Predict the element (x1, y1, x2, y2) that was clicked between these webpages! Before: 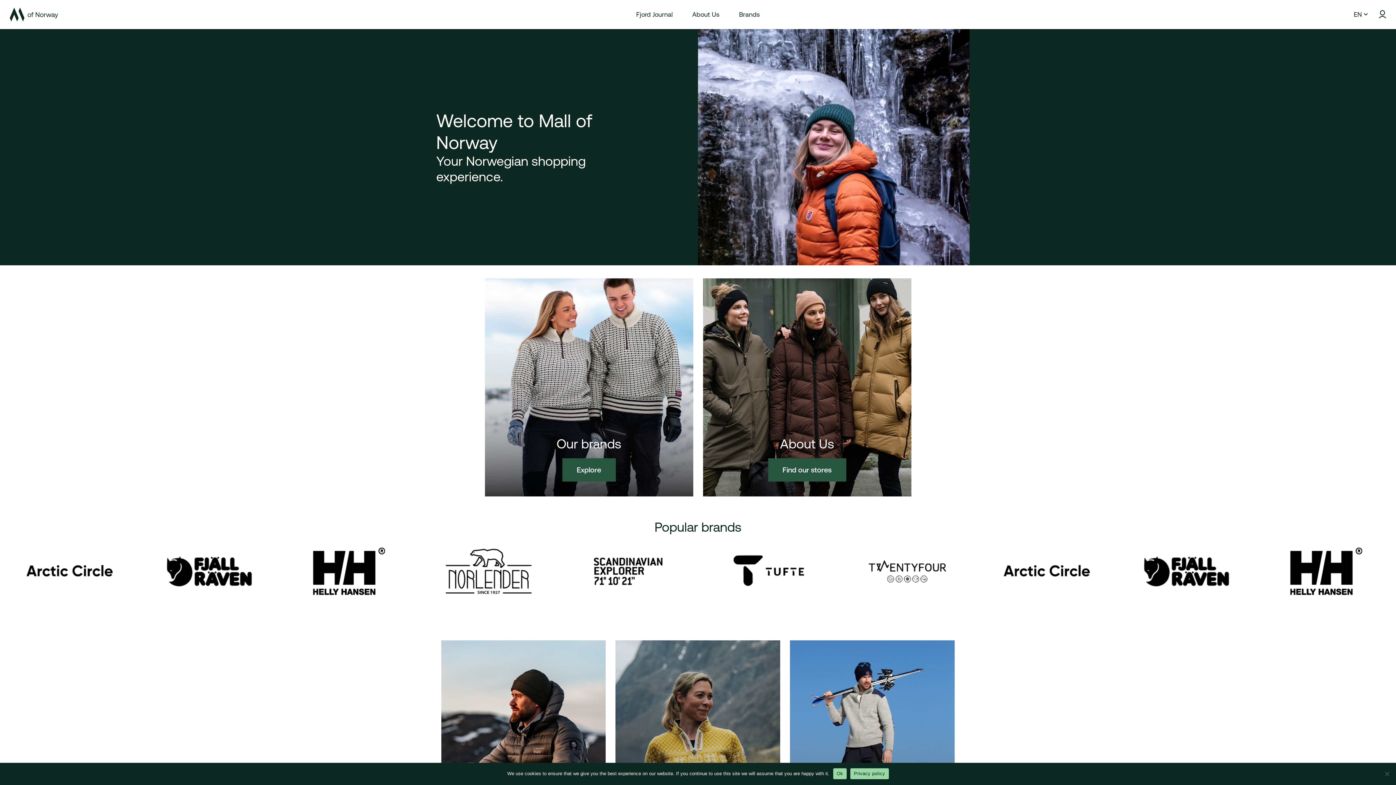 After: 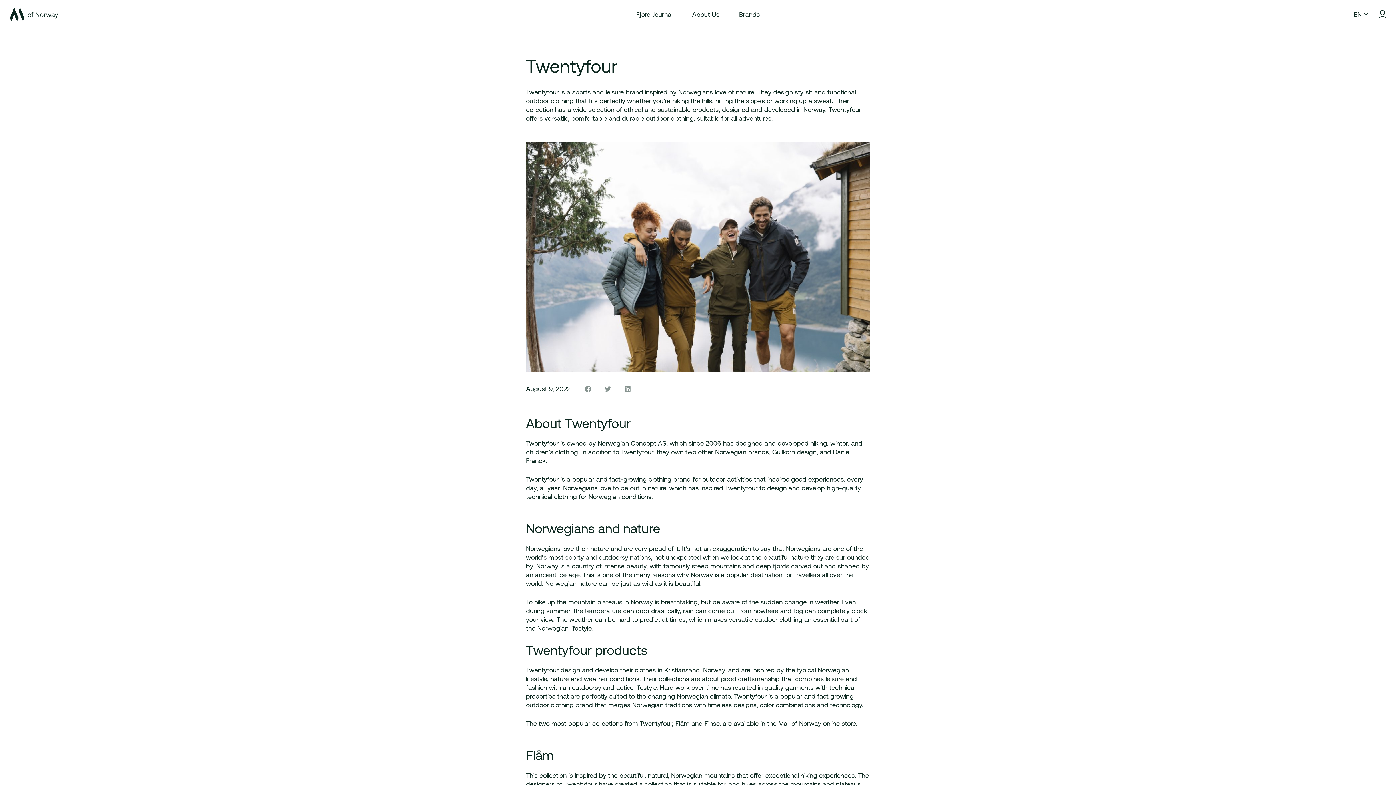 Action: bbox: (853, 535, 962, 543)